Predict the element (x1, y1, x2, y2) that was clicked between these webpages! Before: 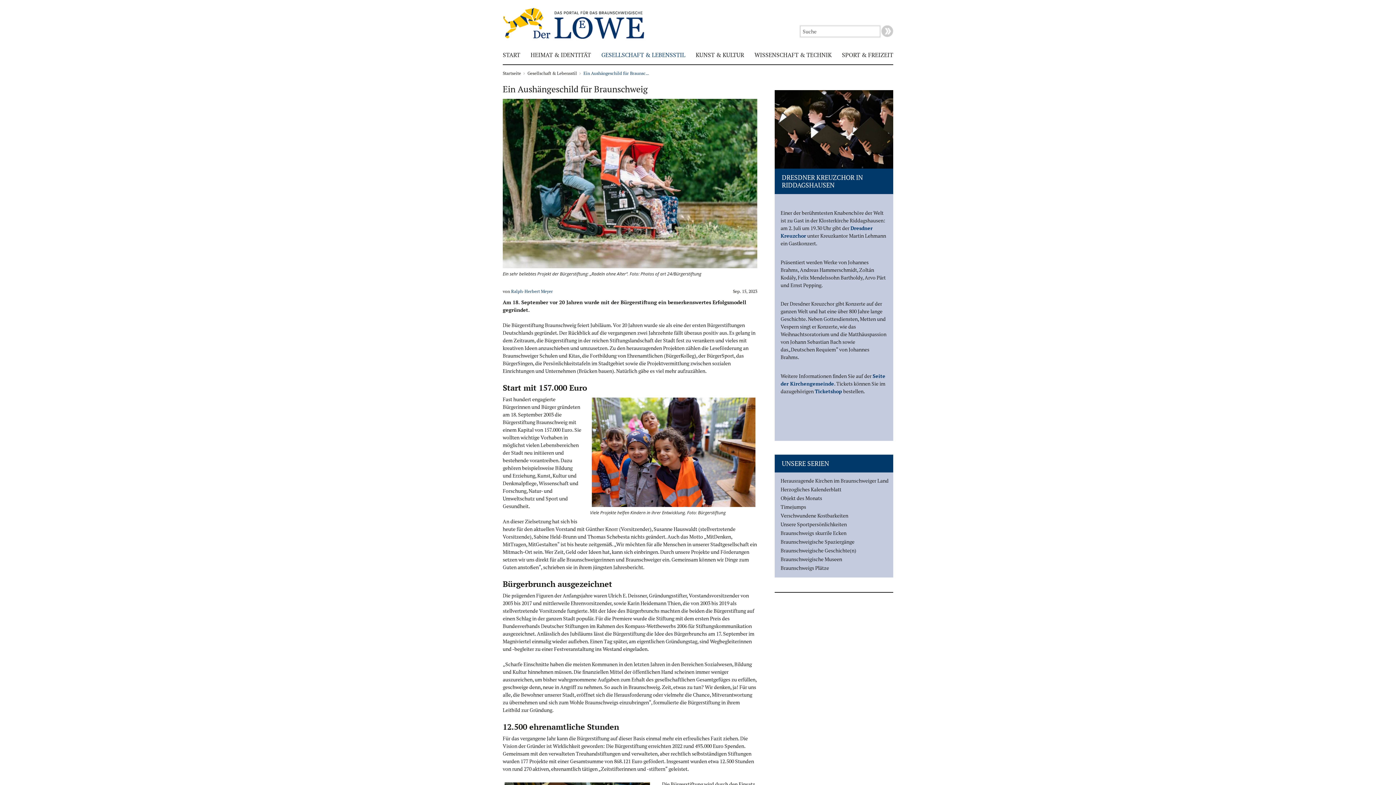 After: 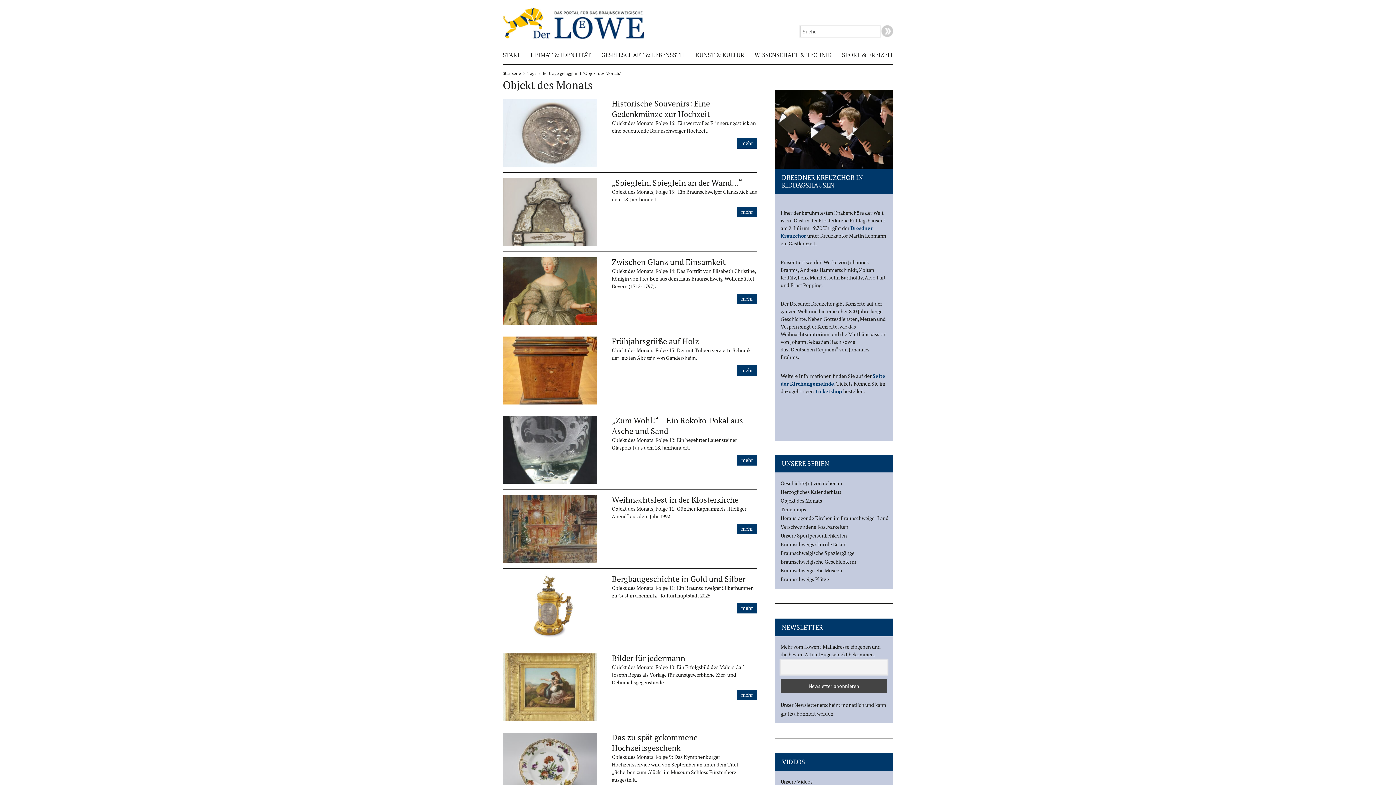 Action: label: Objekt des Monats bbox: (780, 492, 825, 502)